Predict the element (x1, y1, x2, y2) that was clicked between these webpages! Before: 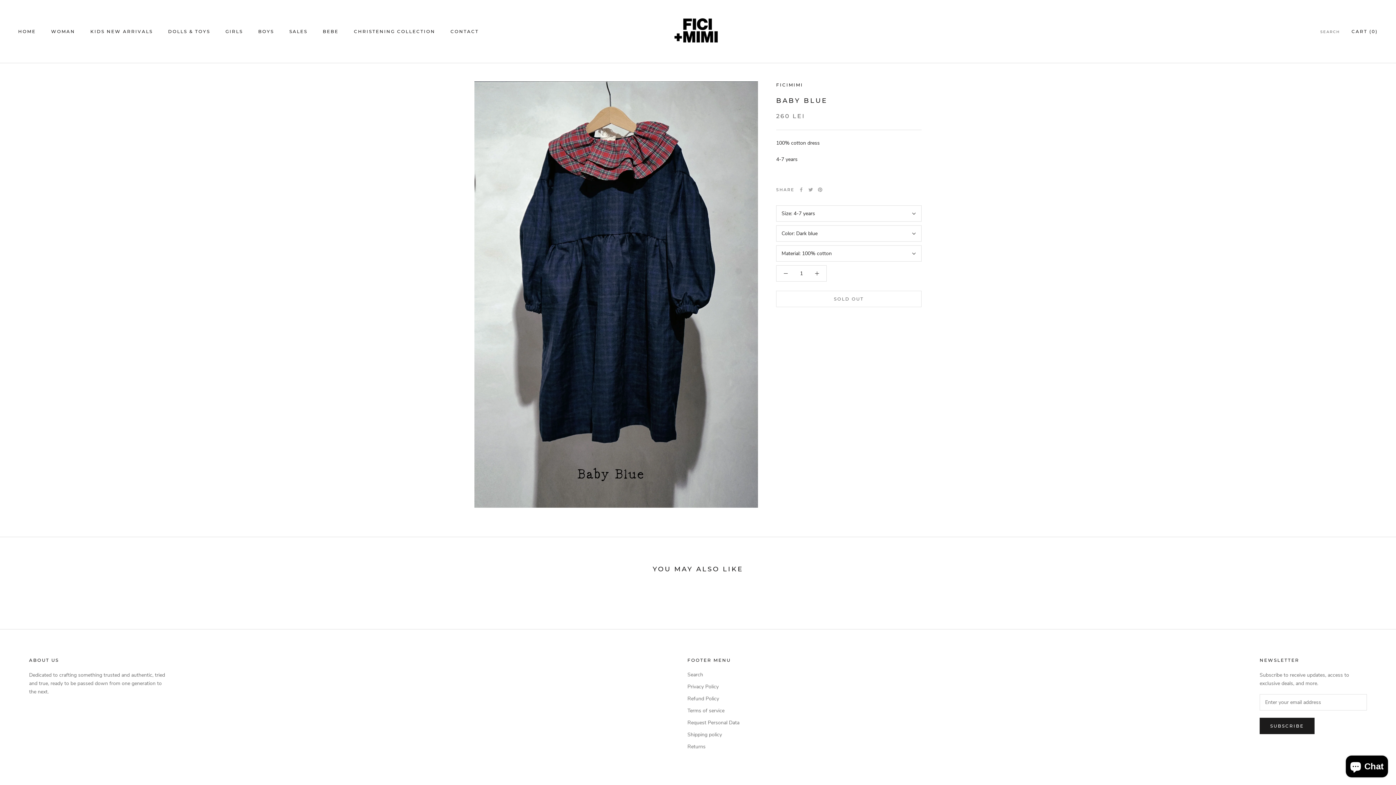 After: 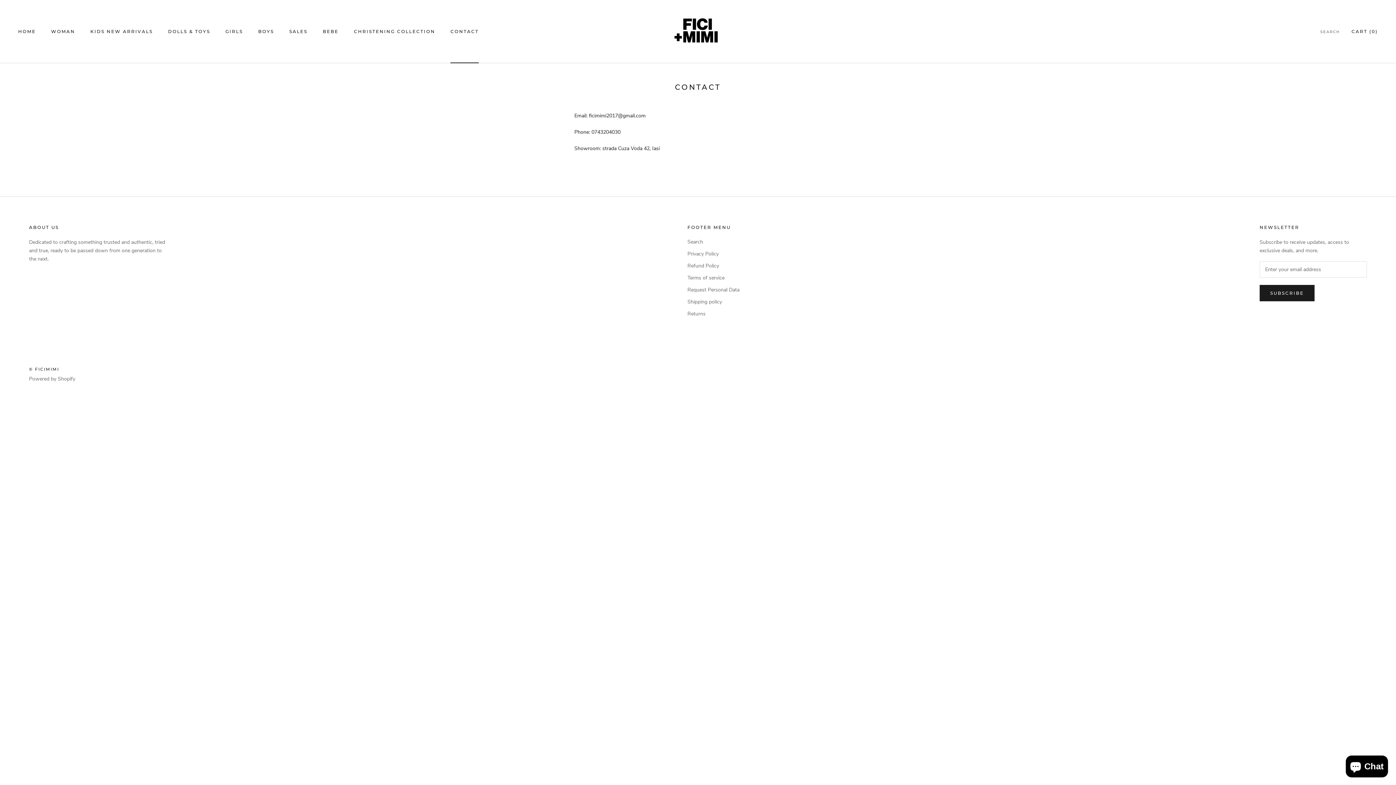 Action: label: CONTACT
CONTACT bbox: (450, 28, 478, 34)